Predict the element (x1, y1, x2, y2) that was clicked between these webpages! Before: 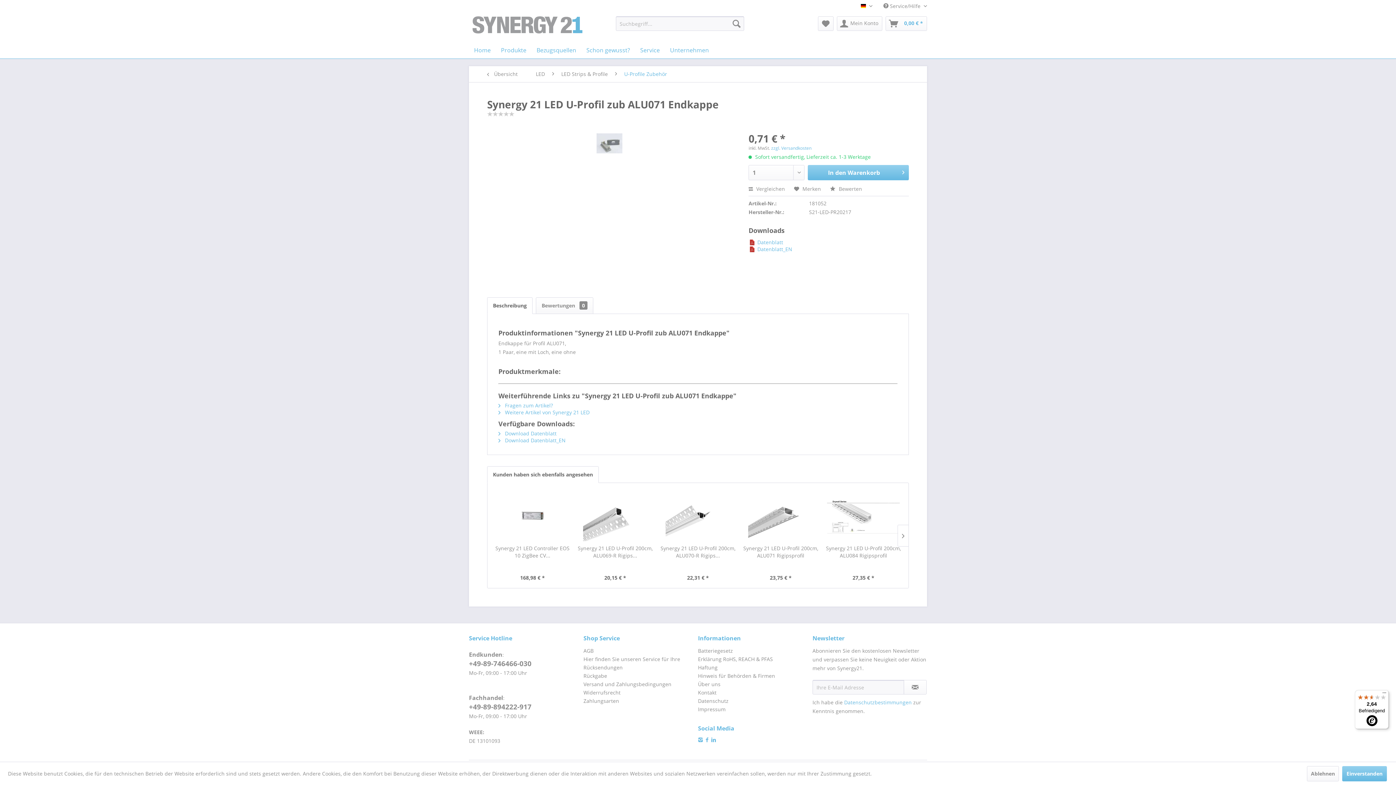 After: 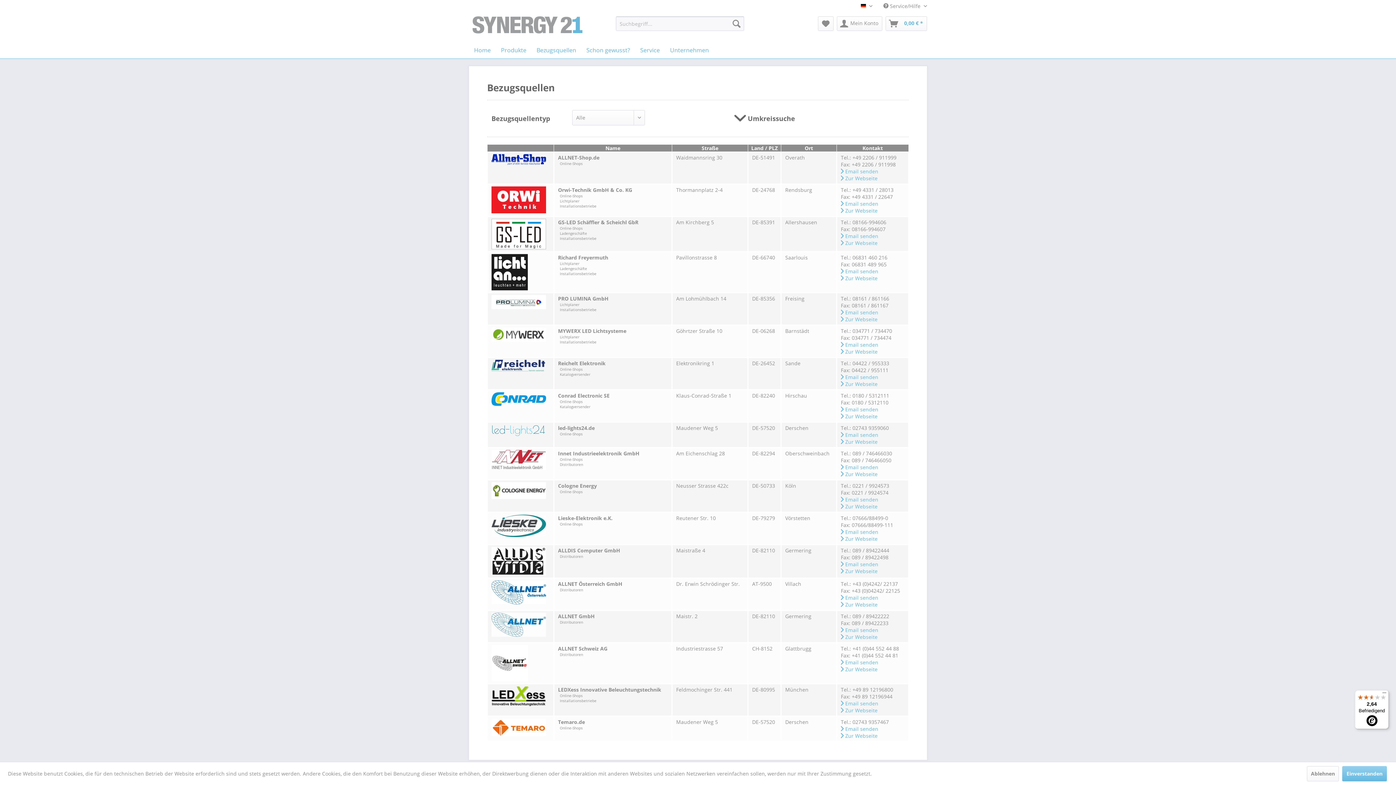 Action: bbox: (531, 41, 581, 58) label: Bezugsquellen